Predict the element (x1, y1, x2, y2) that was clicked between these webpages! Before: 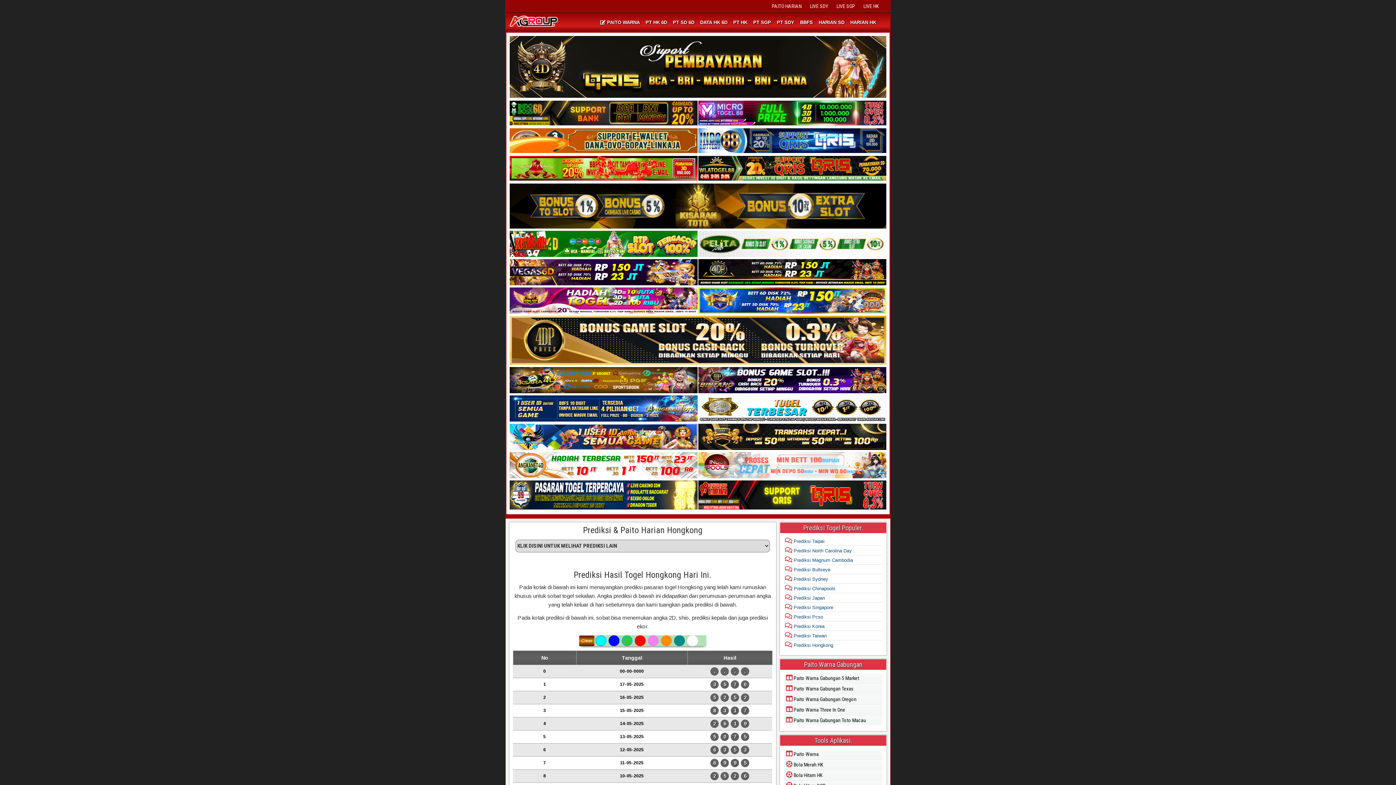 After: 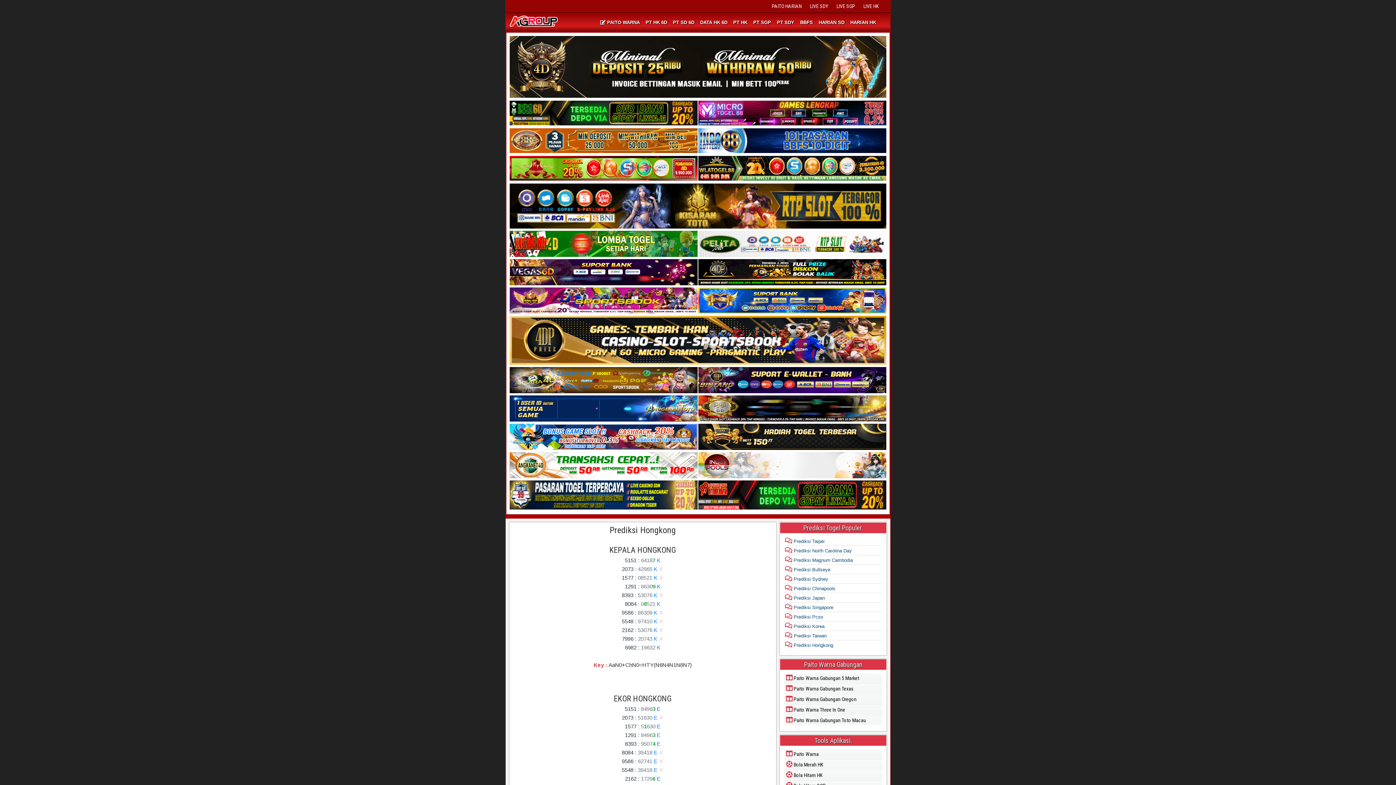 Action: bbox: (785, 642, 833, 648) label:  Prediksi Hongkong